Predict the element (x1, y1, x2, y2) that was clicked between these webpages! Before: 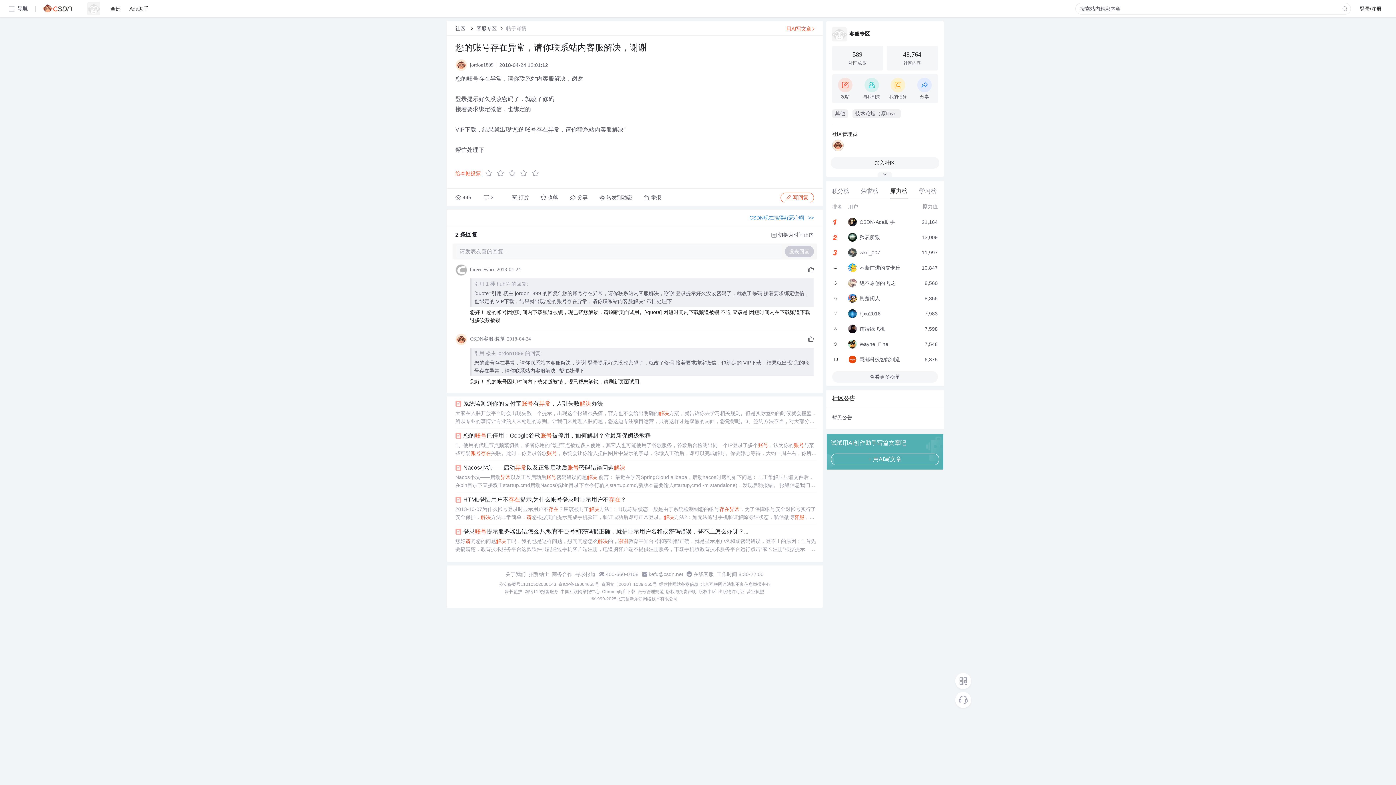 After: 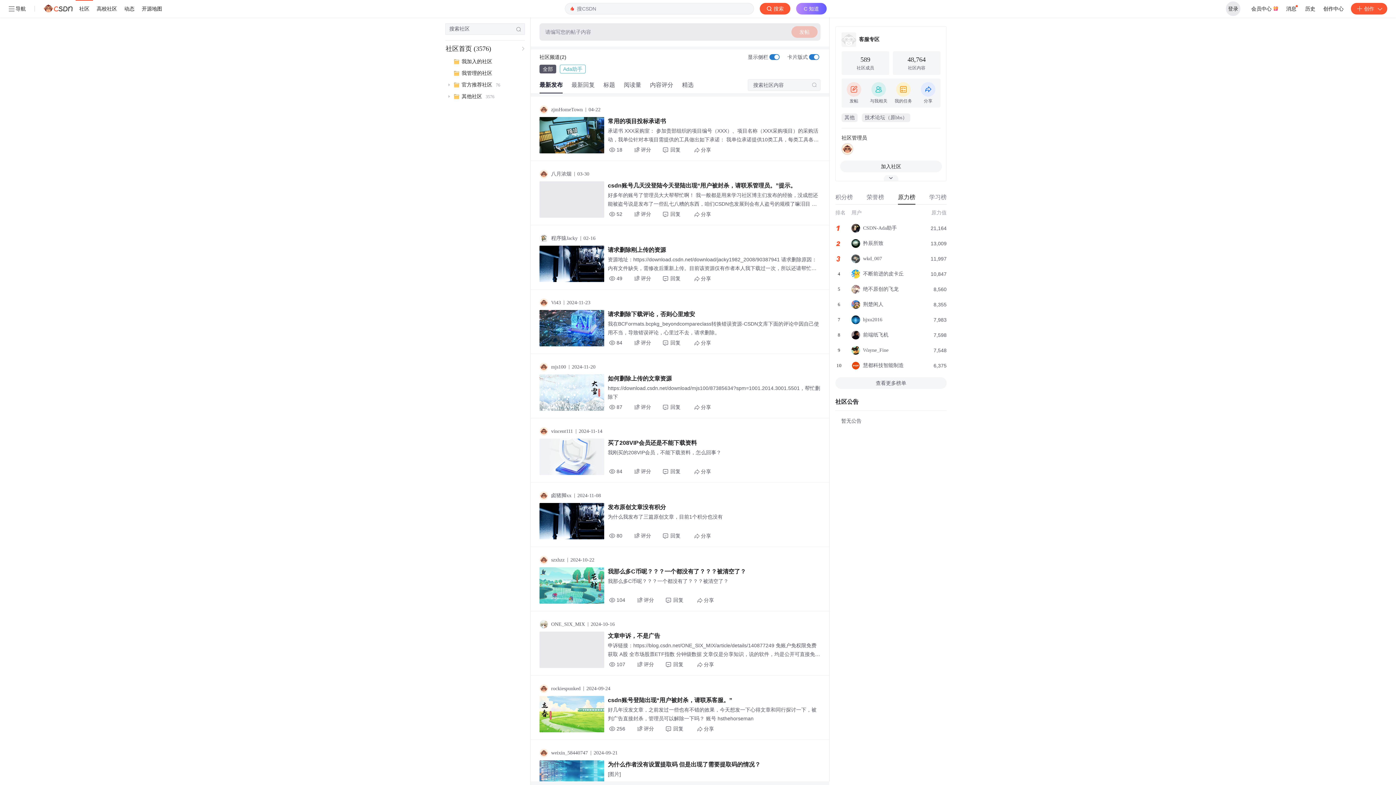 Action: label: 客服专区 bbox: (832, 26, 935, 41)